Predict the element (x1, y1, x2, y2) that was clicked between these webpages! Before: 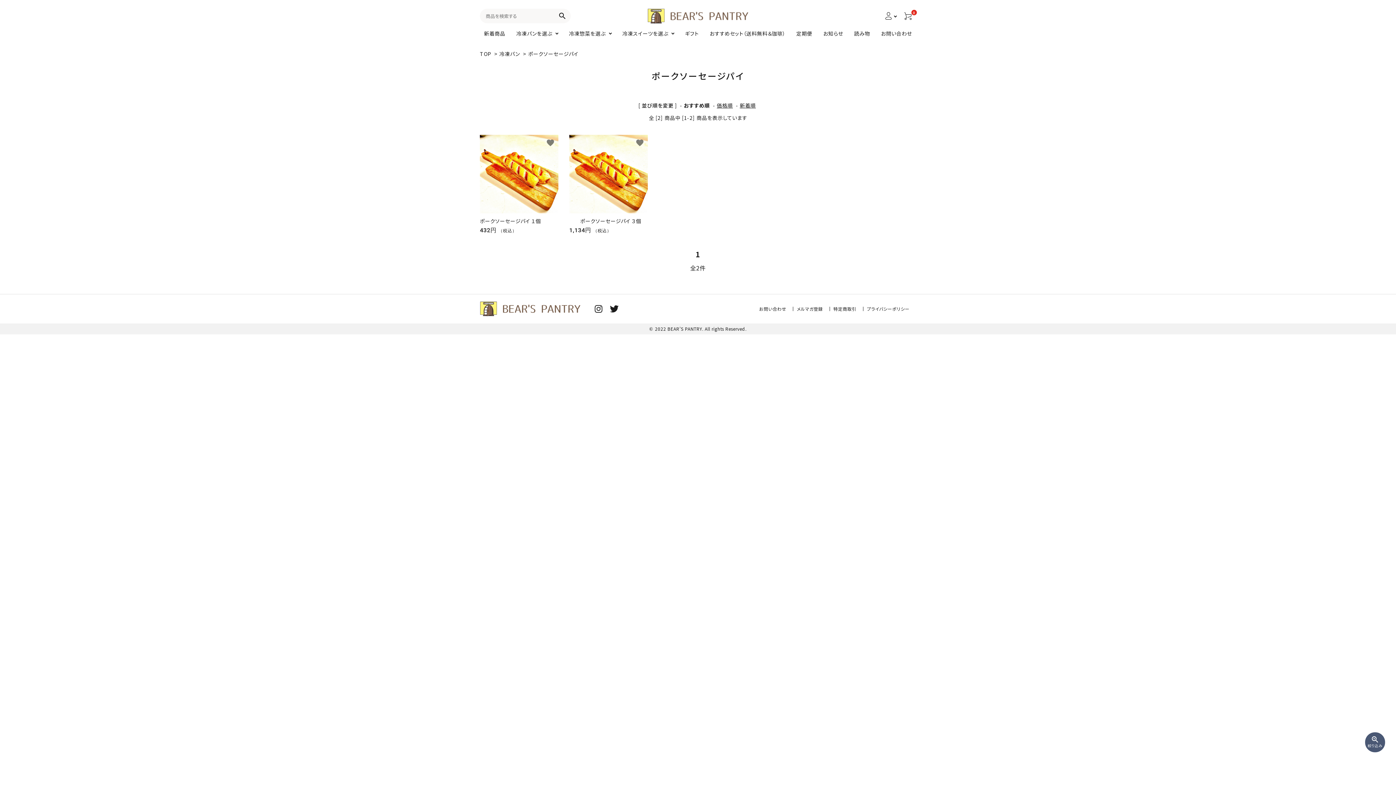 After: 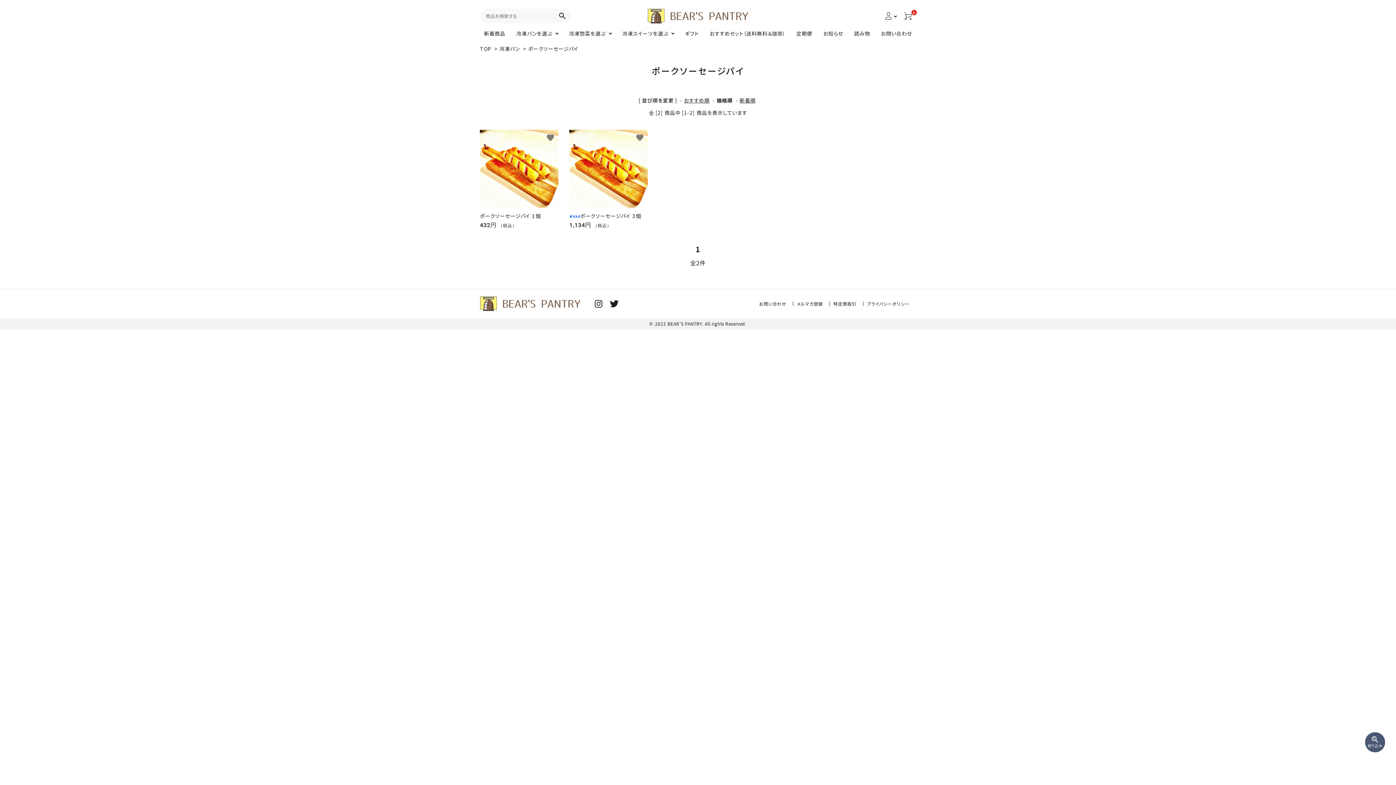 Action: label: 価格順 bbox: (716, 101, 733, 109)